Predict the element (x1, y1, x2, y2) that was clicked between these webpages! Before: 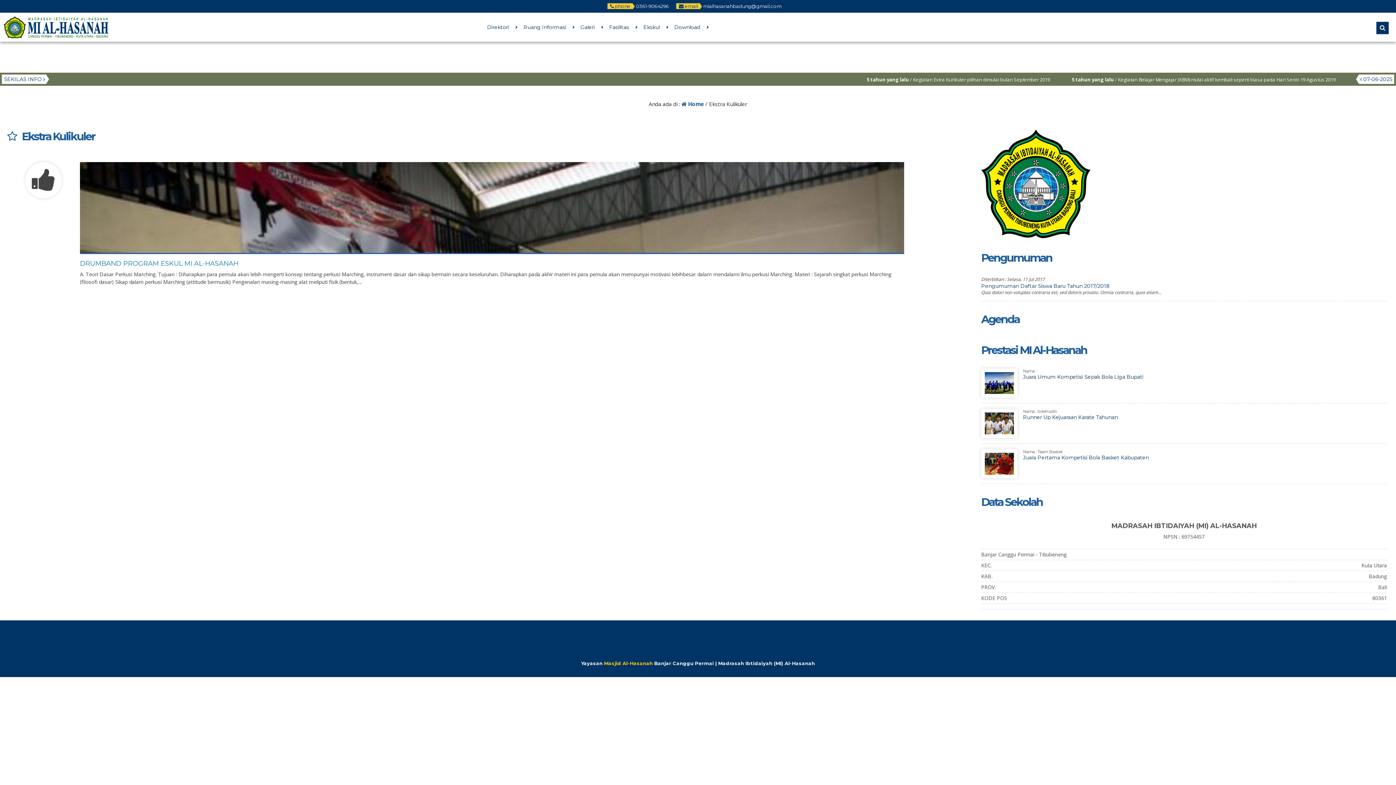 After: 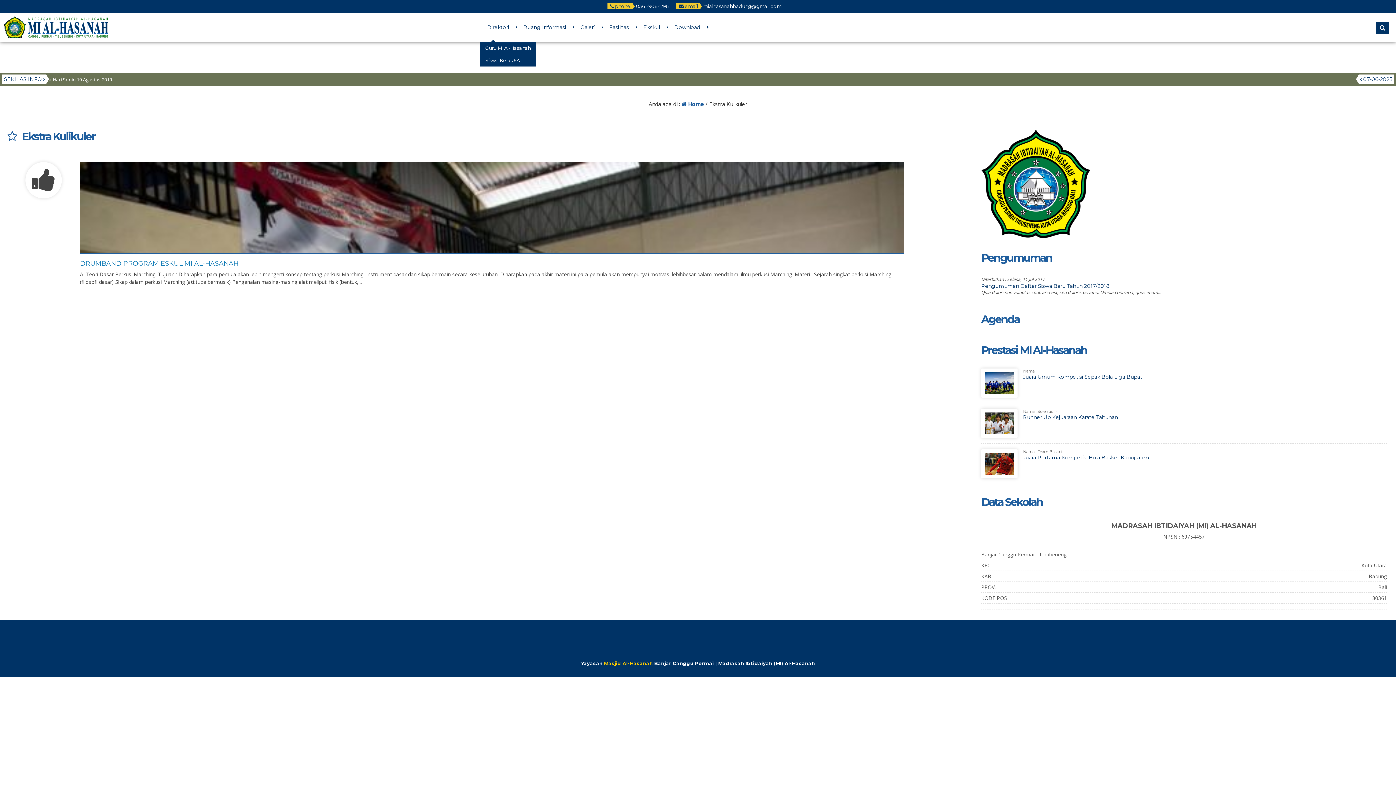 Action: label: Direktori bbox: (480, 12, 516, 41)